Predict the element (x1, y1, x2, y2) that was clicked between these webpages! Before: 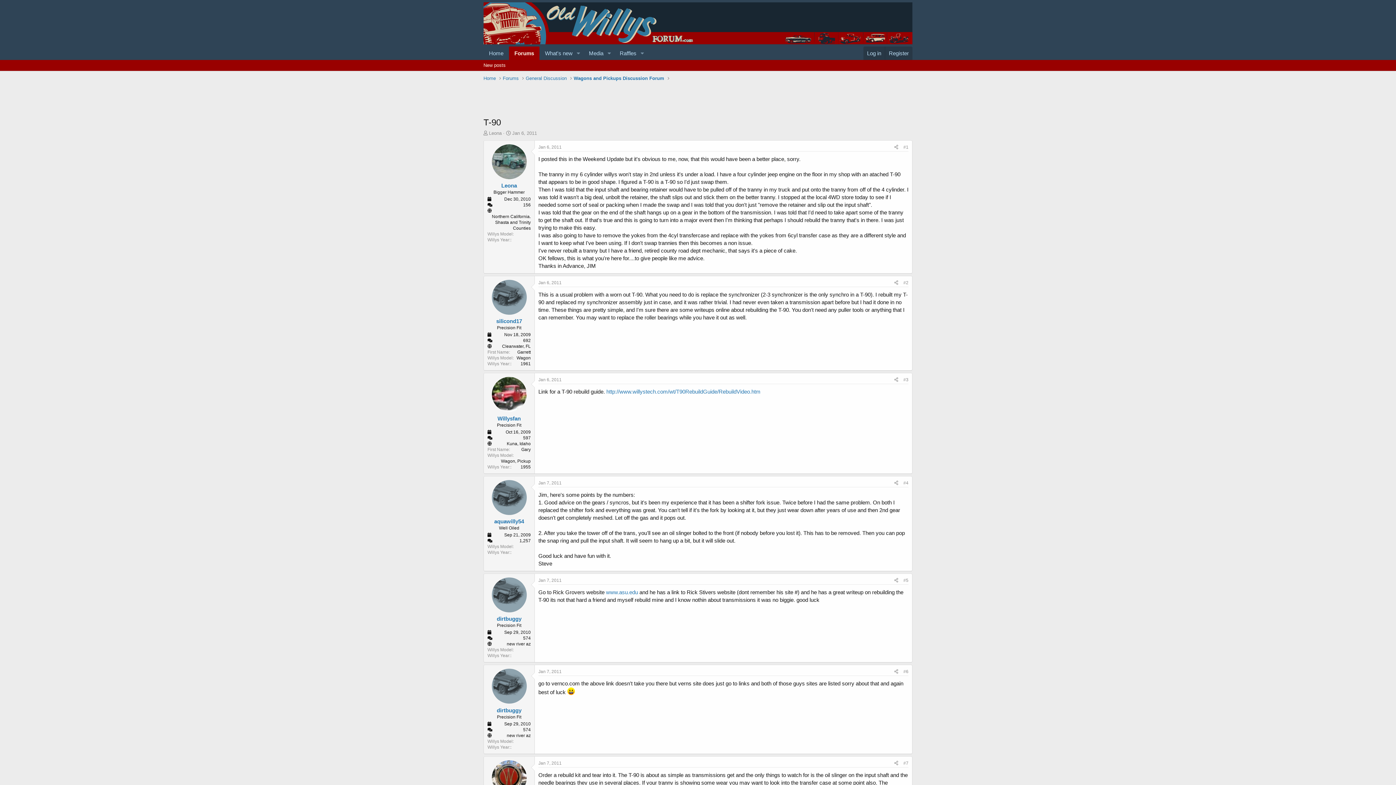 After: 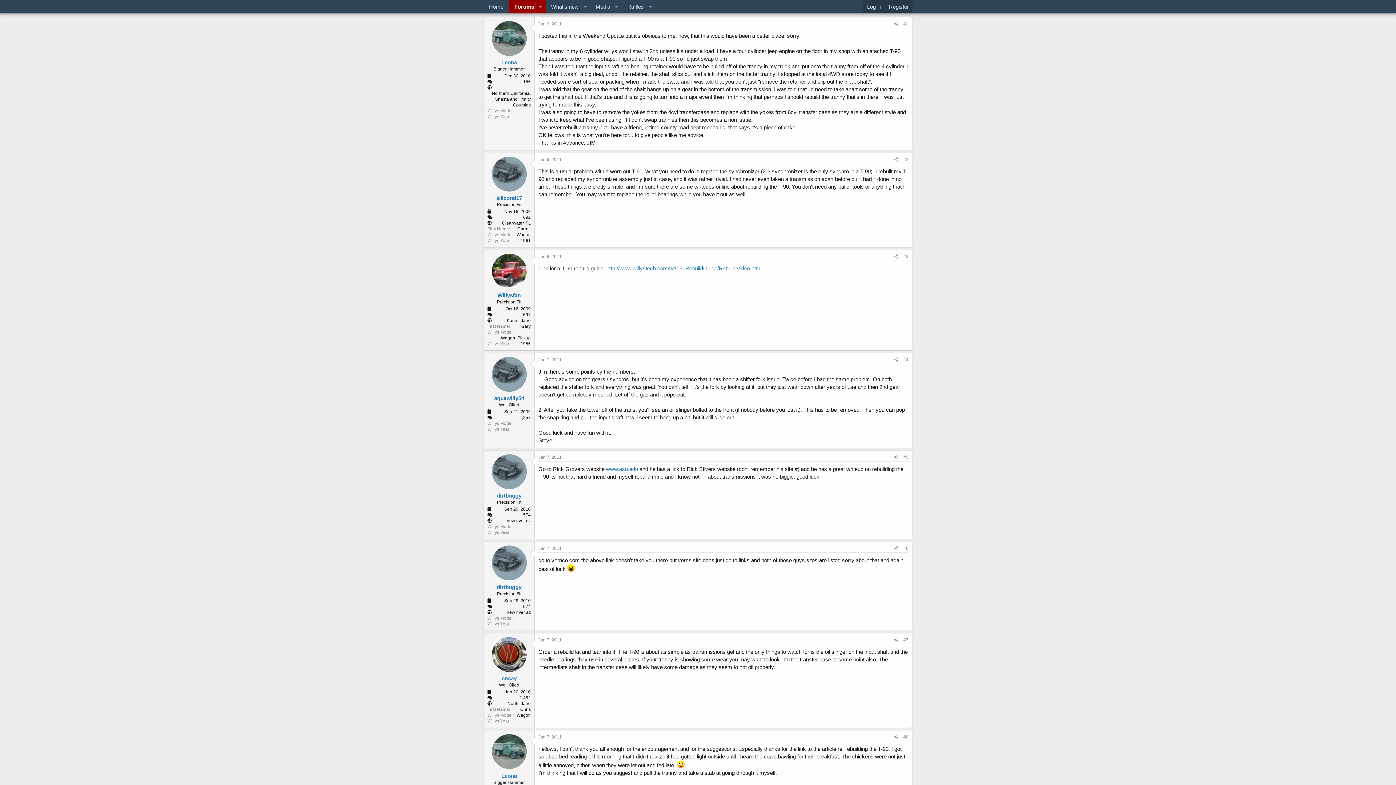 Action: label: #1 bbox: (903, 144, 908, 149)